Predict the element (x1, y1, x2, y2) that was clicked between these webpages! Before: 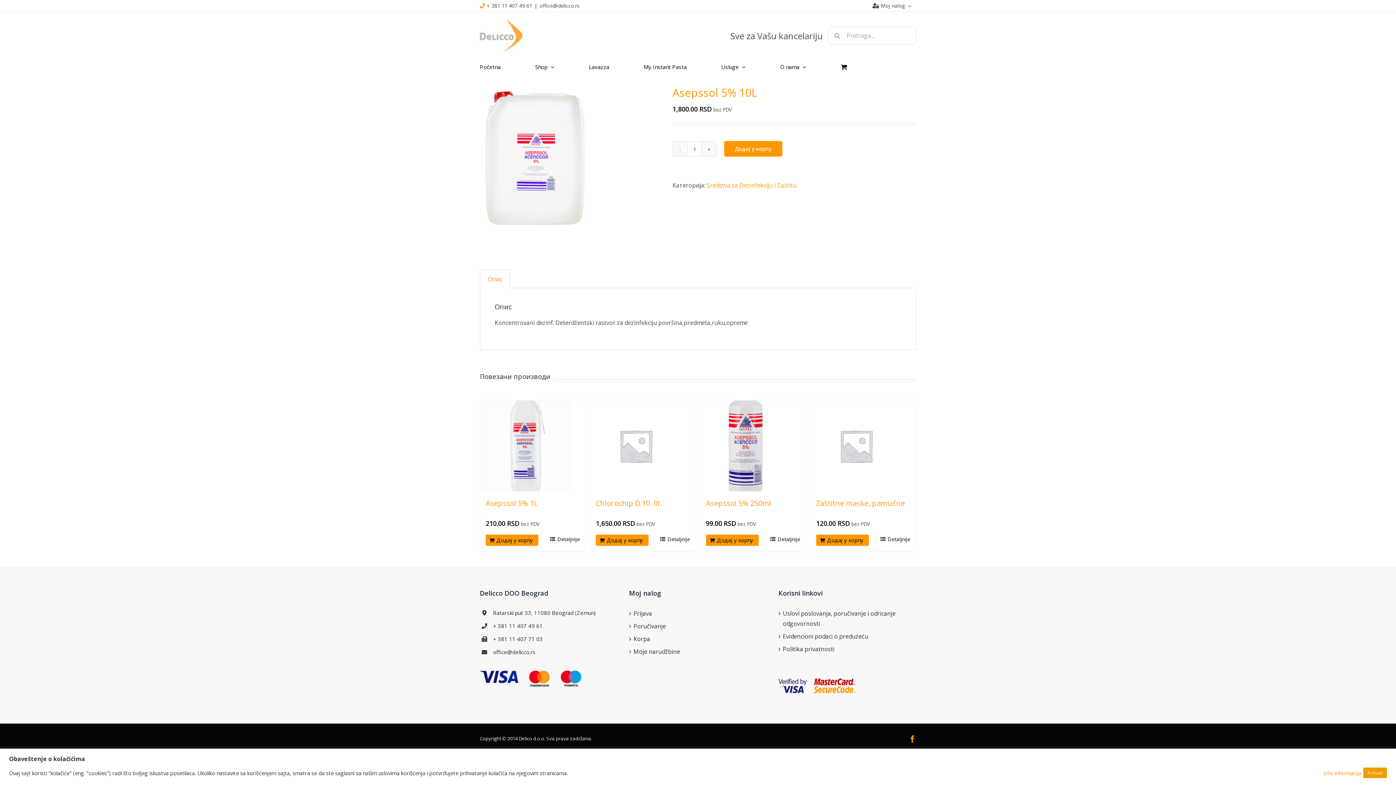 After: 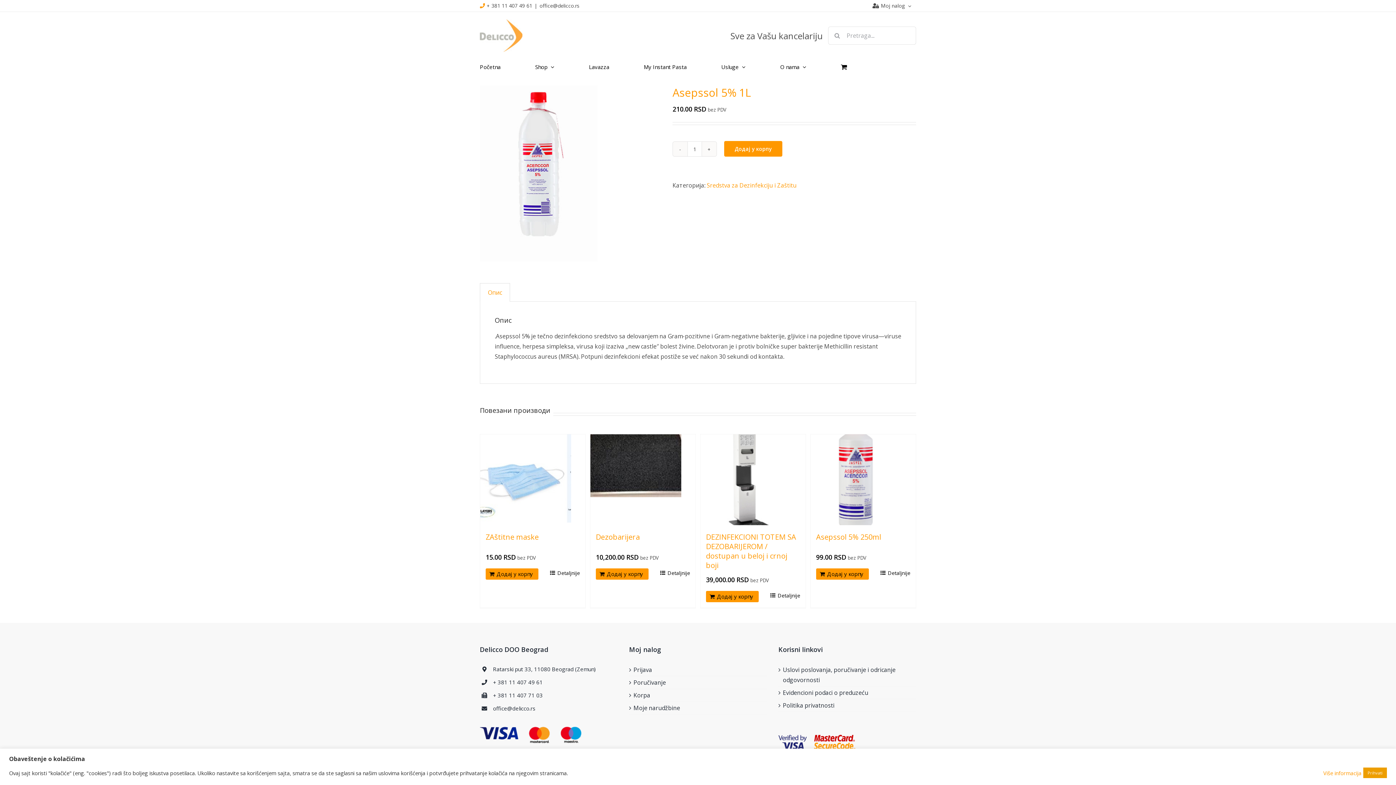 Action: label: Asepssol 5% 1L bbox: (480, 400, 571, 491)